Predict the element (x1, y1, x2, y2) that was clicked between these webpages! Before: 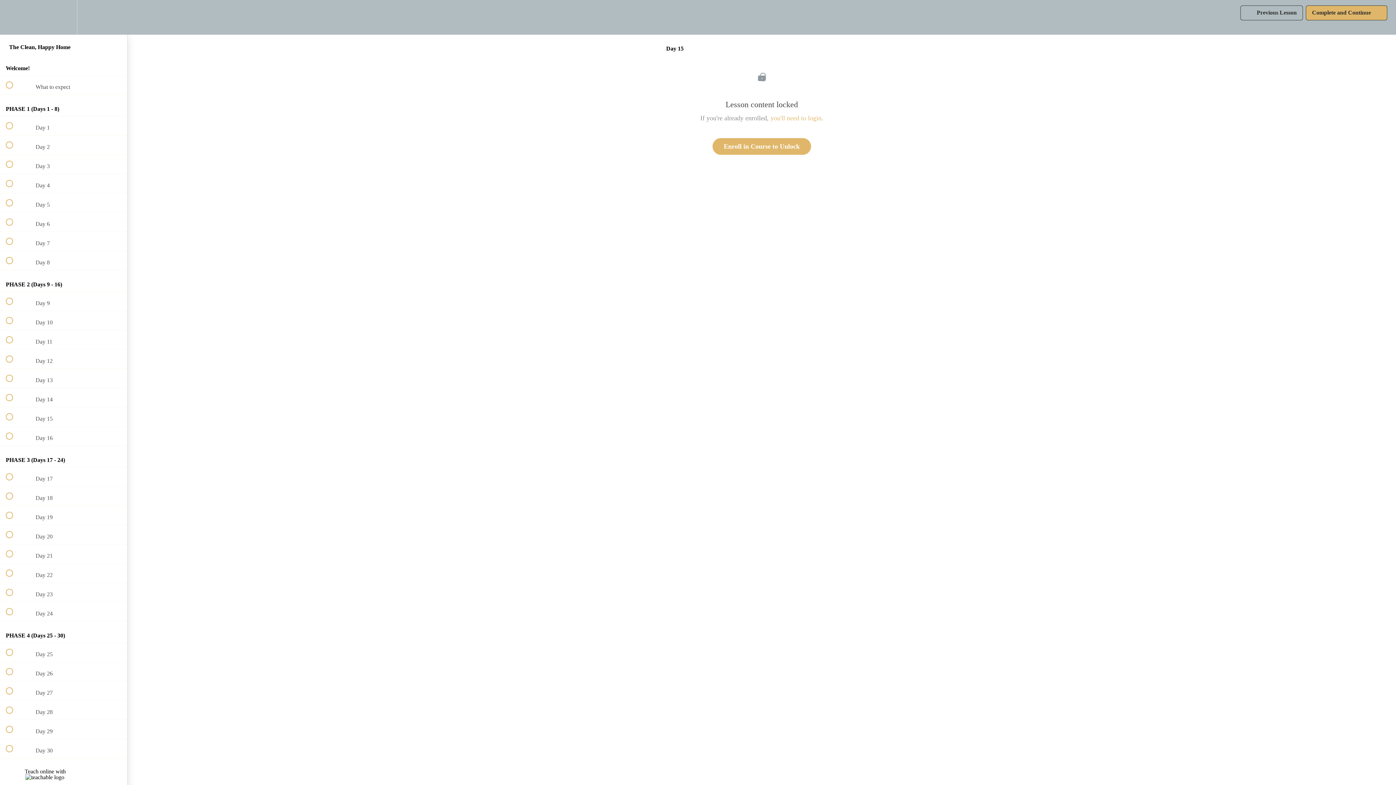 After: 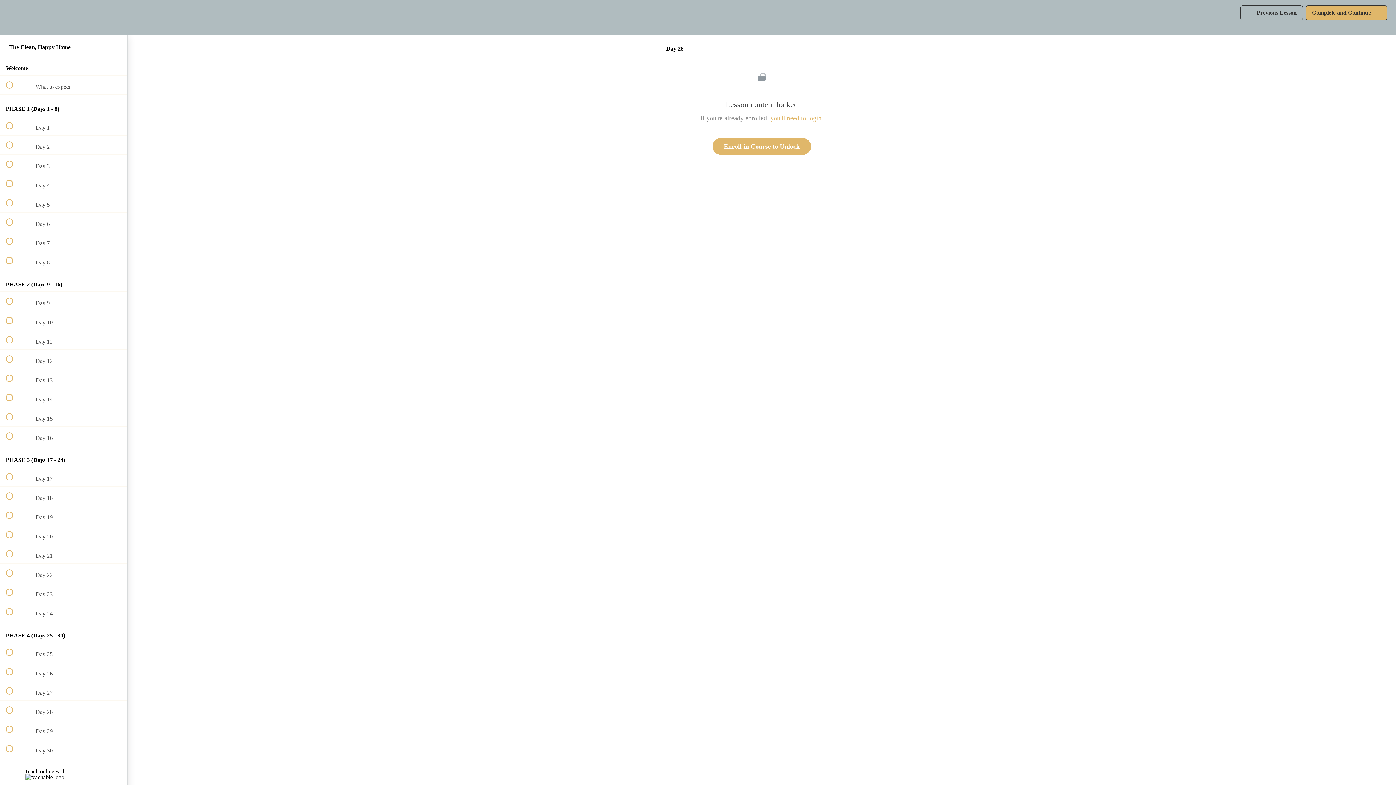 Action: bbox: (0, 701, 127, 720) label:  
 Day 28